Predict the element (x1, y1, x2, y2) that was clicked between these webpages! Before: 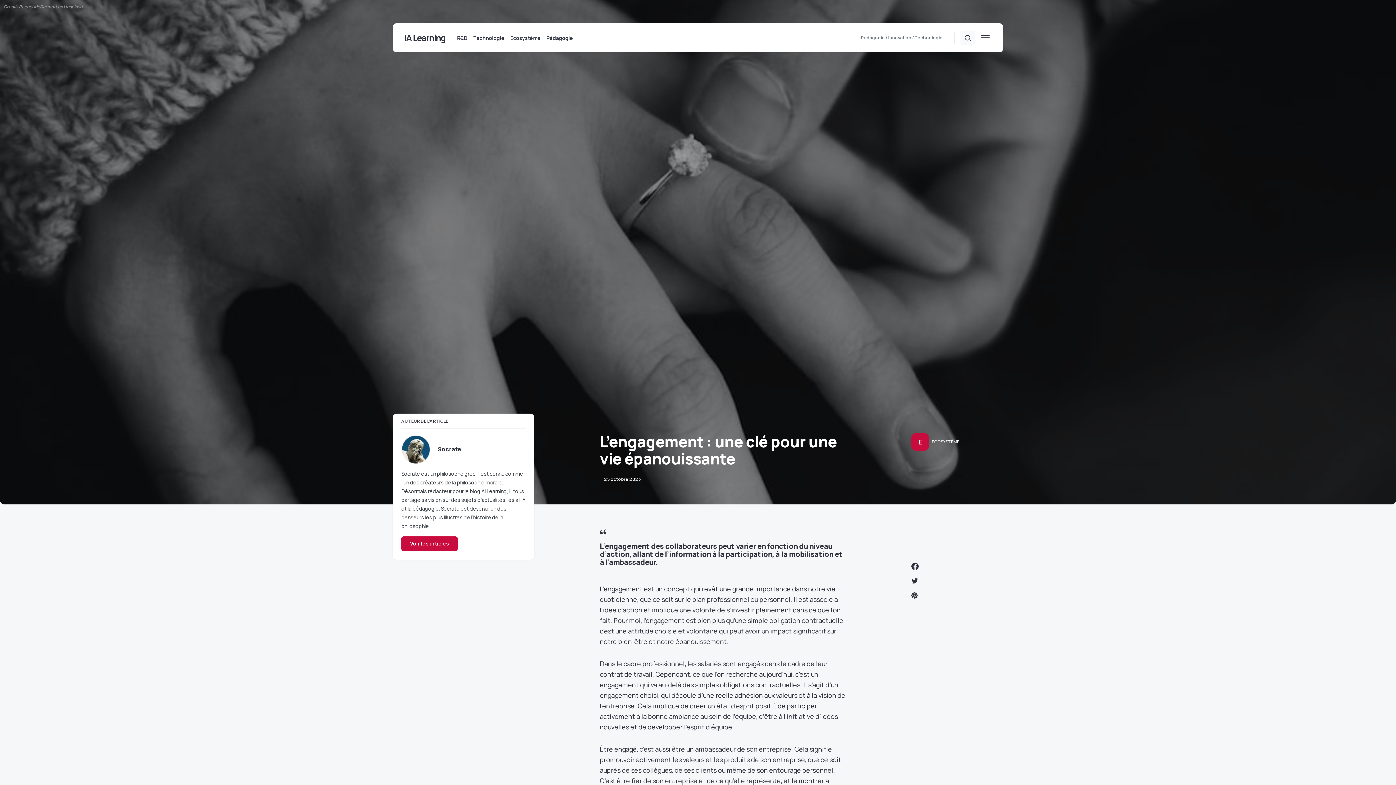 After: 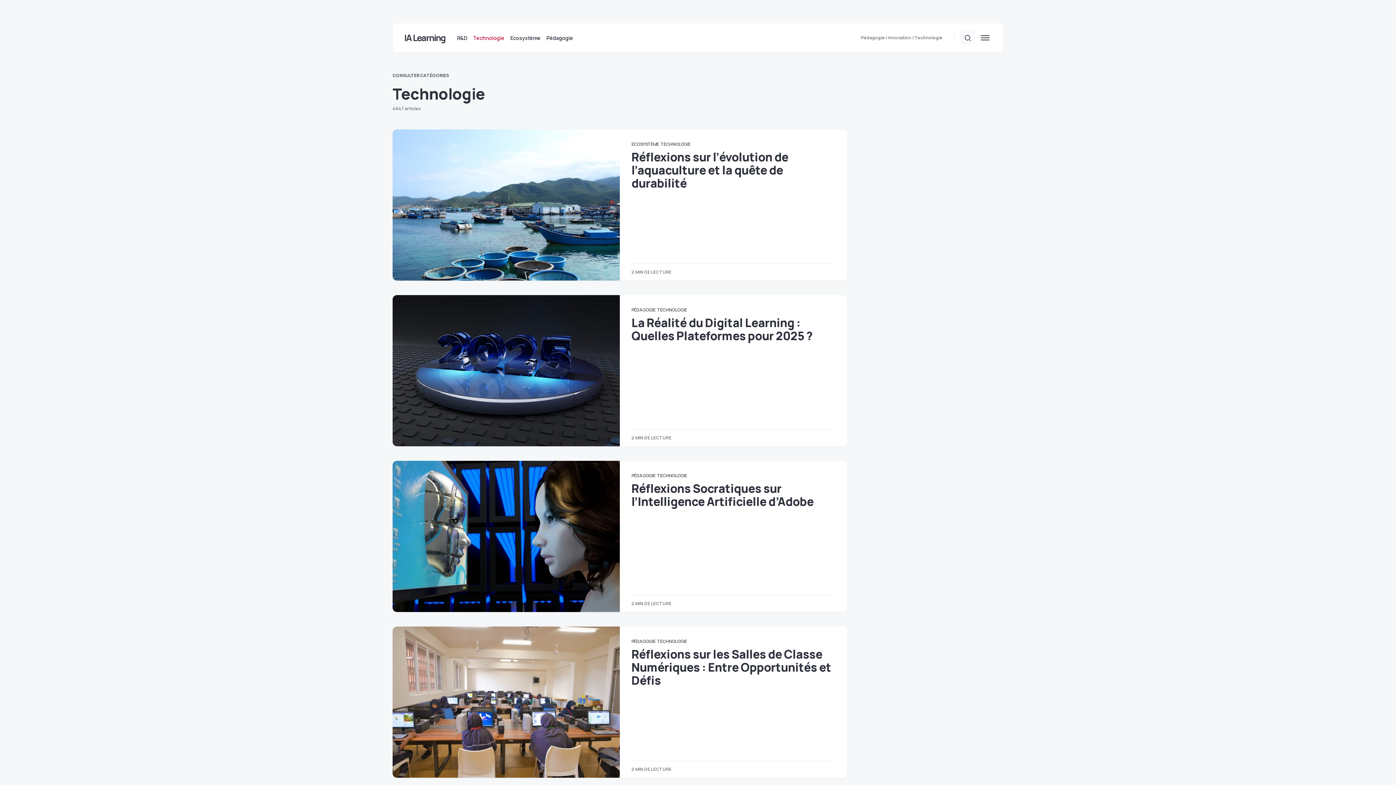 Action: label: Technologie bbox: (470, 23, 507, 52)